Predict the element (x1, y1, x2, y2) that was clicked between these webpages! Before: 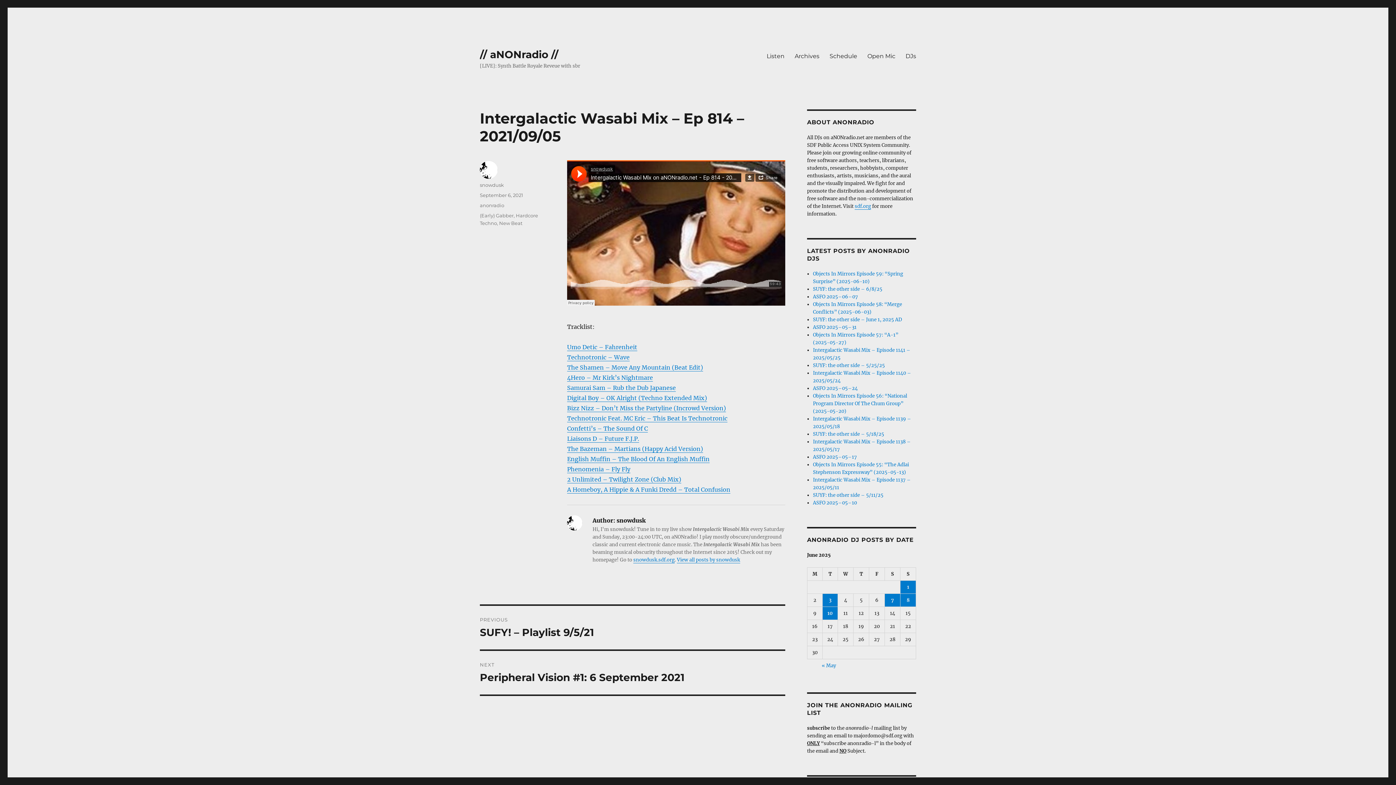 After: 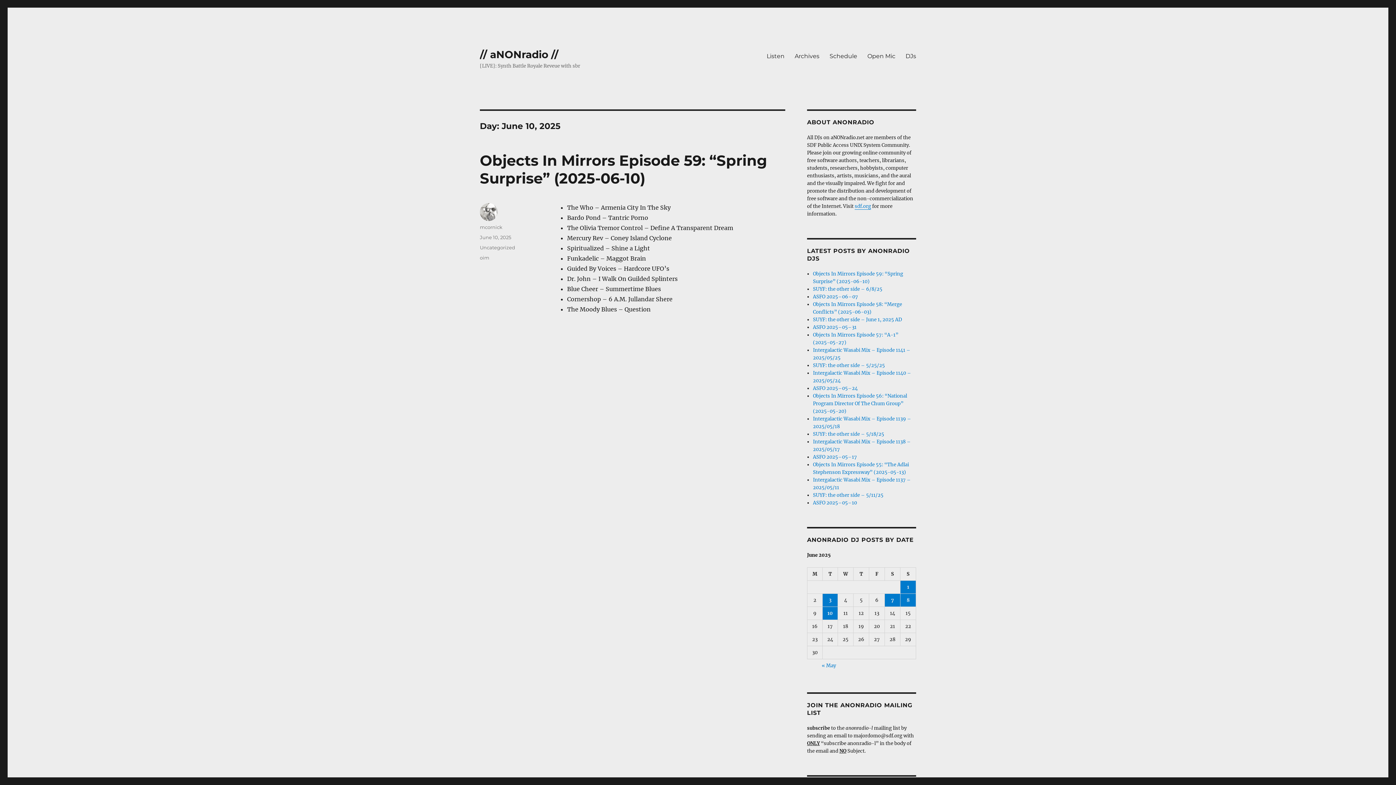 Action: label: Posts published on June 10, 2025 bbox: (822, 607, 837, 619)